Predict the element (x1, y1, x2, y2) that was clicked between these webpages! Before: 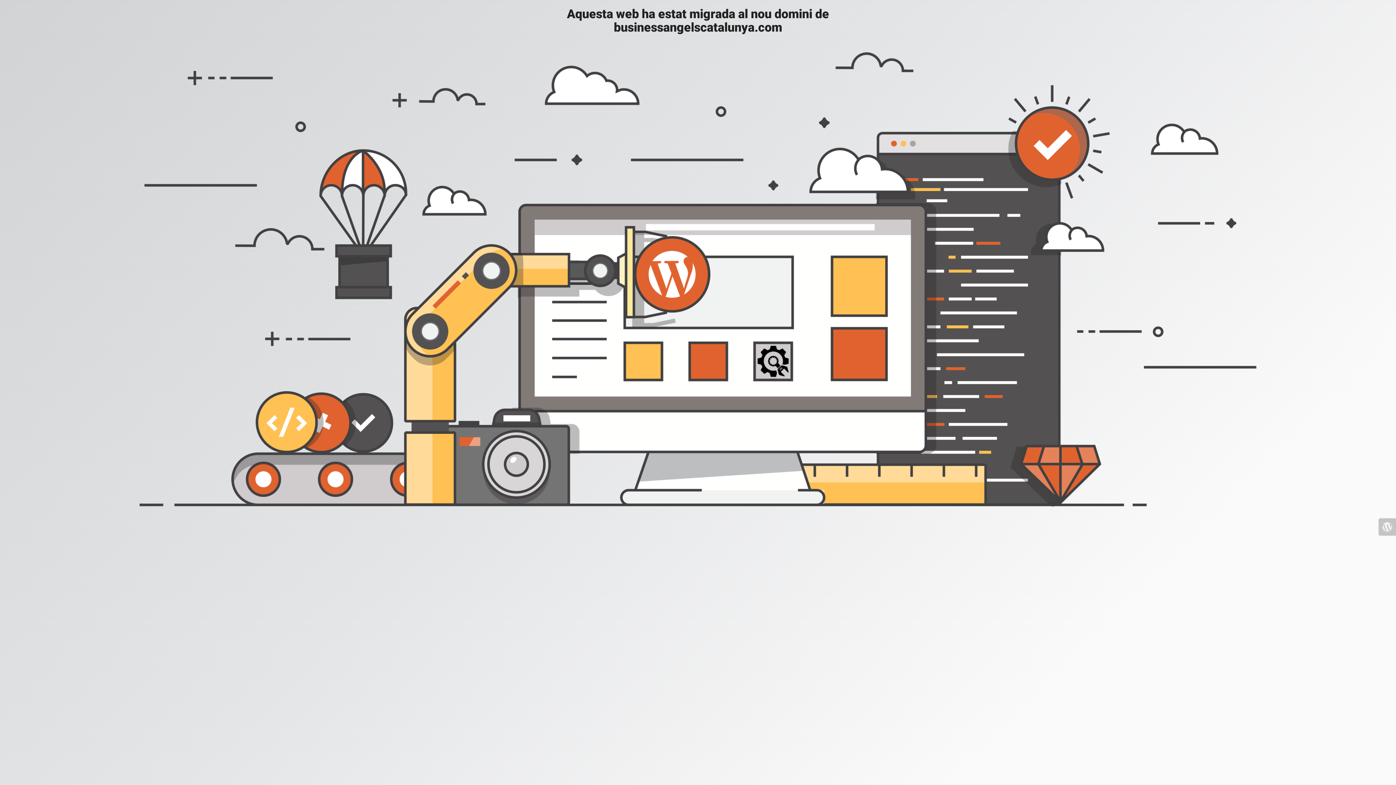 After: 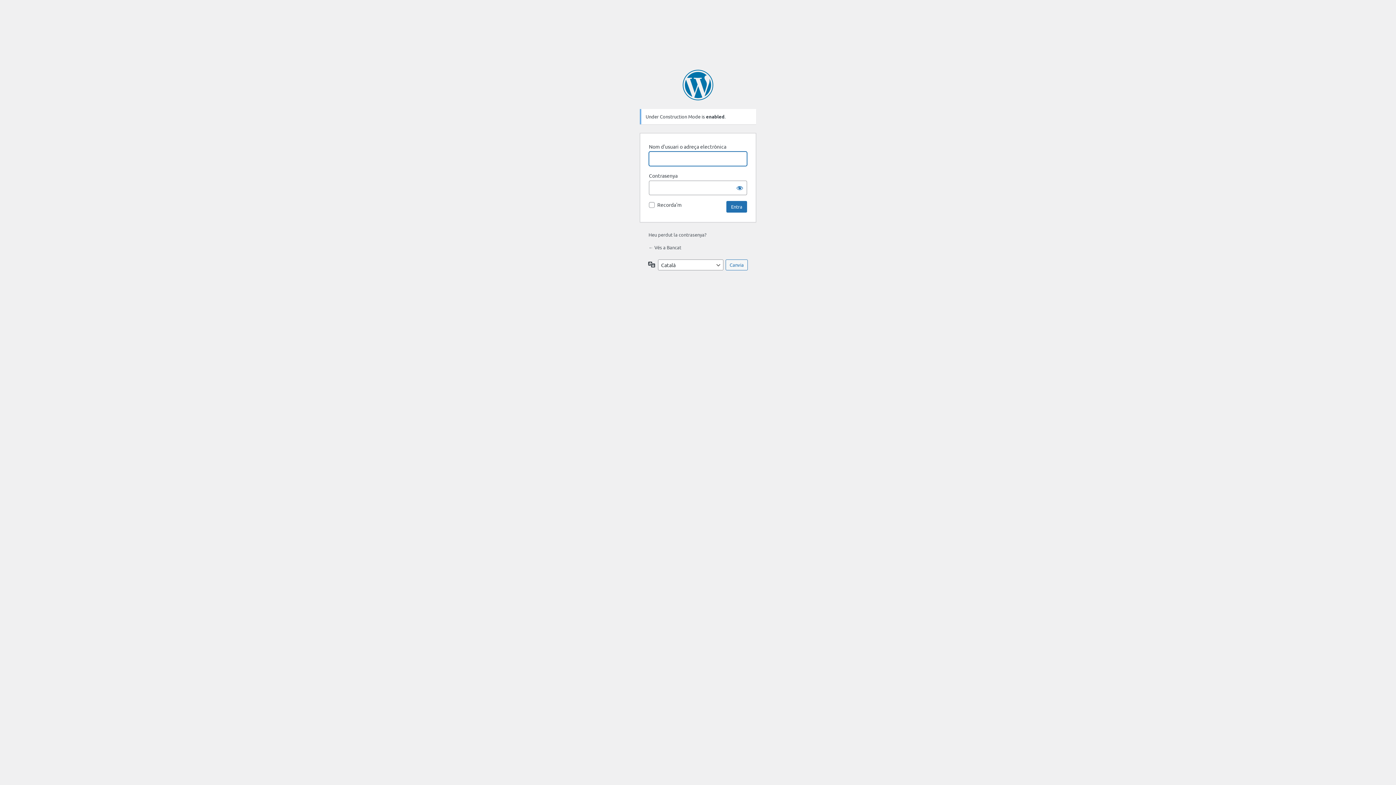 Action: bbox: (1378, 518, 1396, 535)